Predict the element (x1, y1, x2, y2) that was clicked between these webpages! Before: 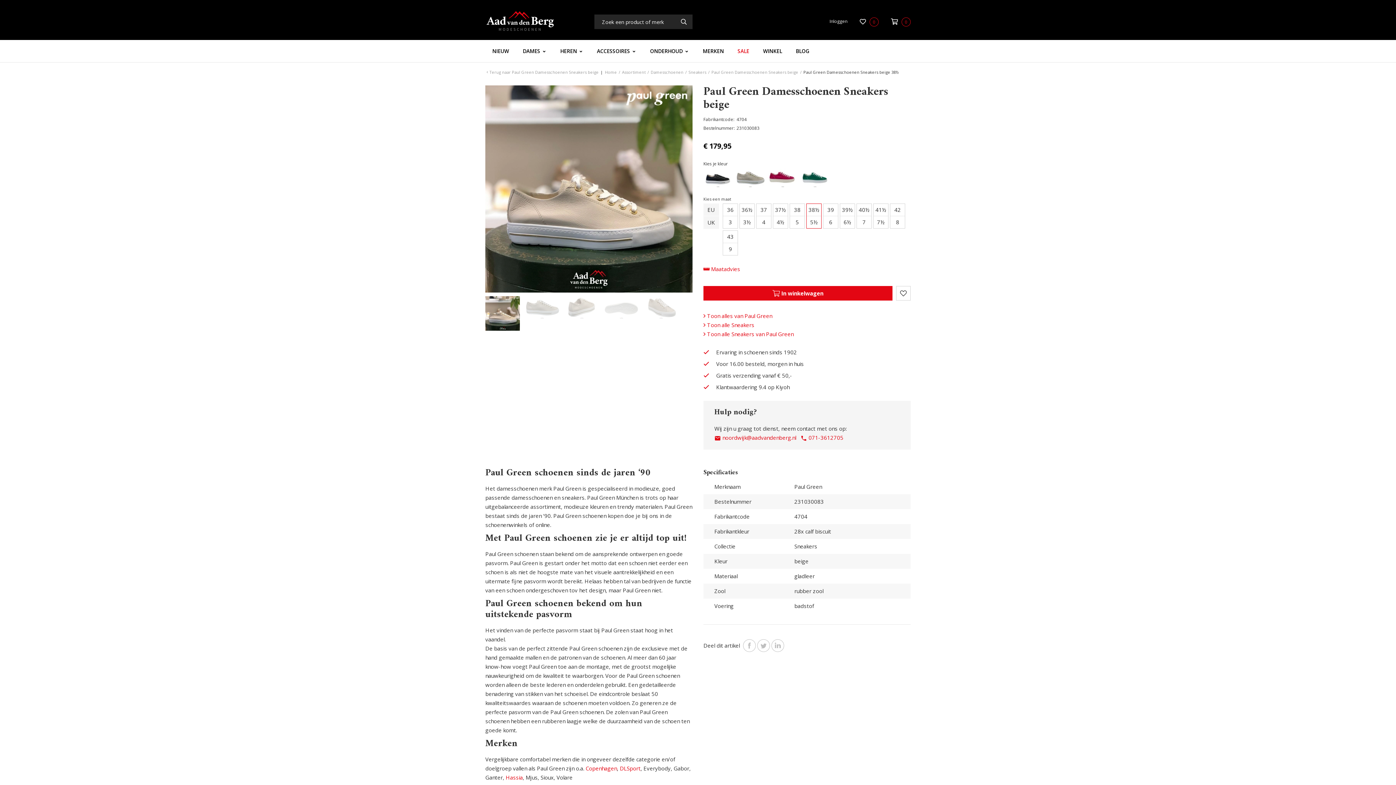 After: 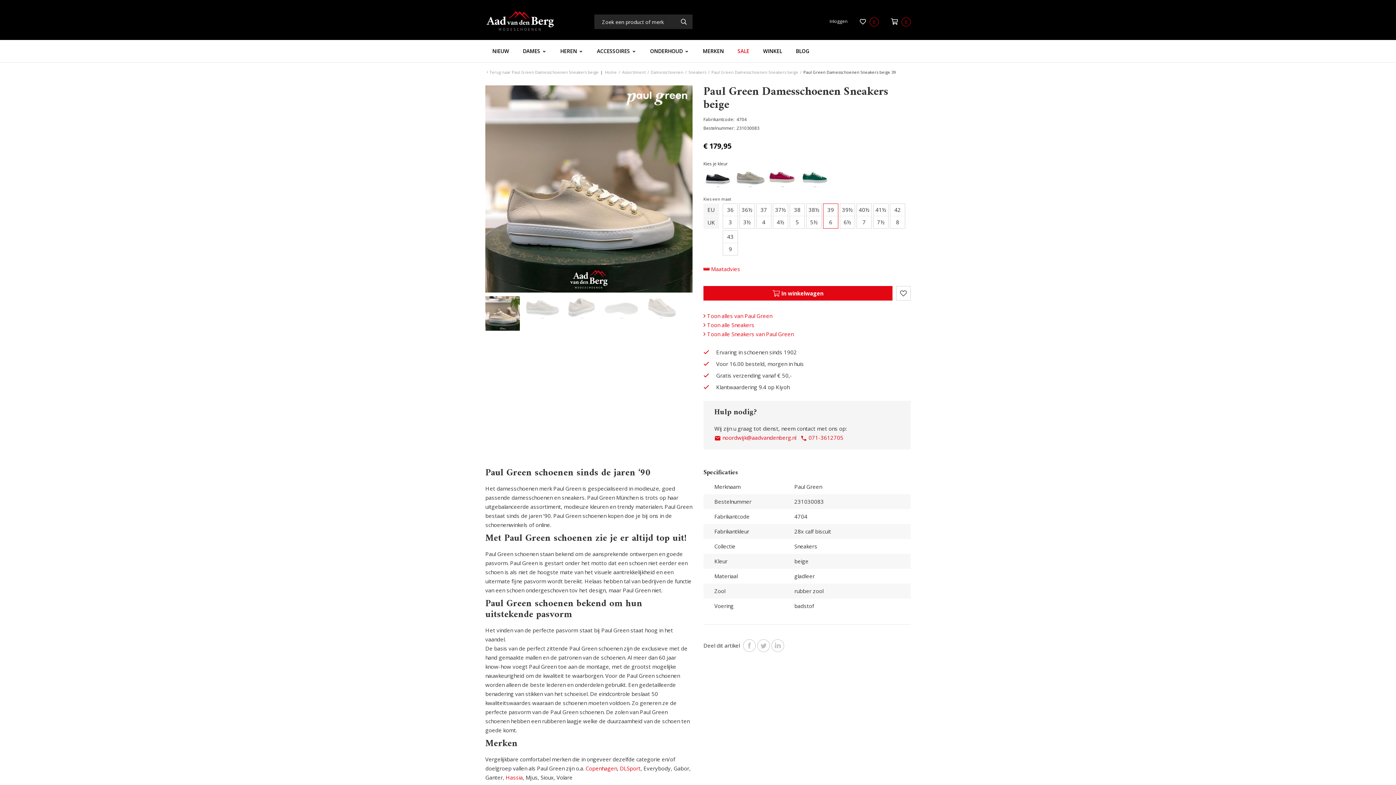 Action: bbox: (823, 216, 838, 228) label: 6